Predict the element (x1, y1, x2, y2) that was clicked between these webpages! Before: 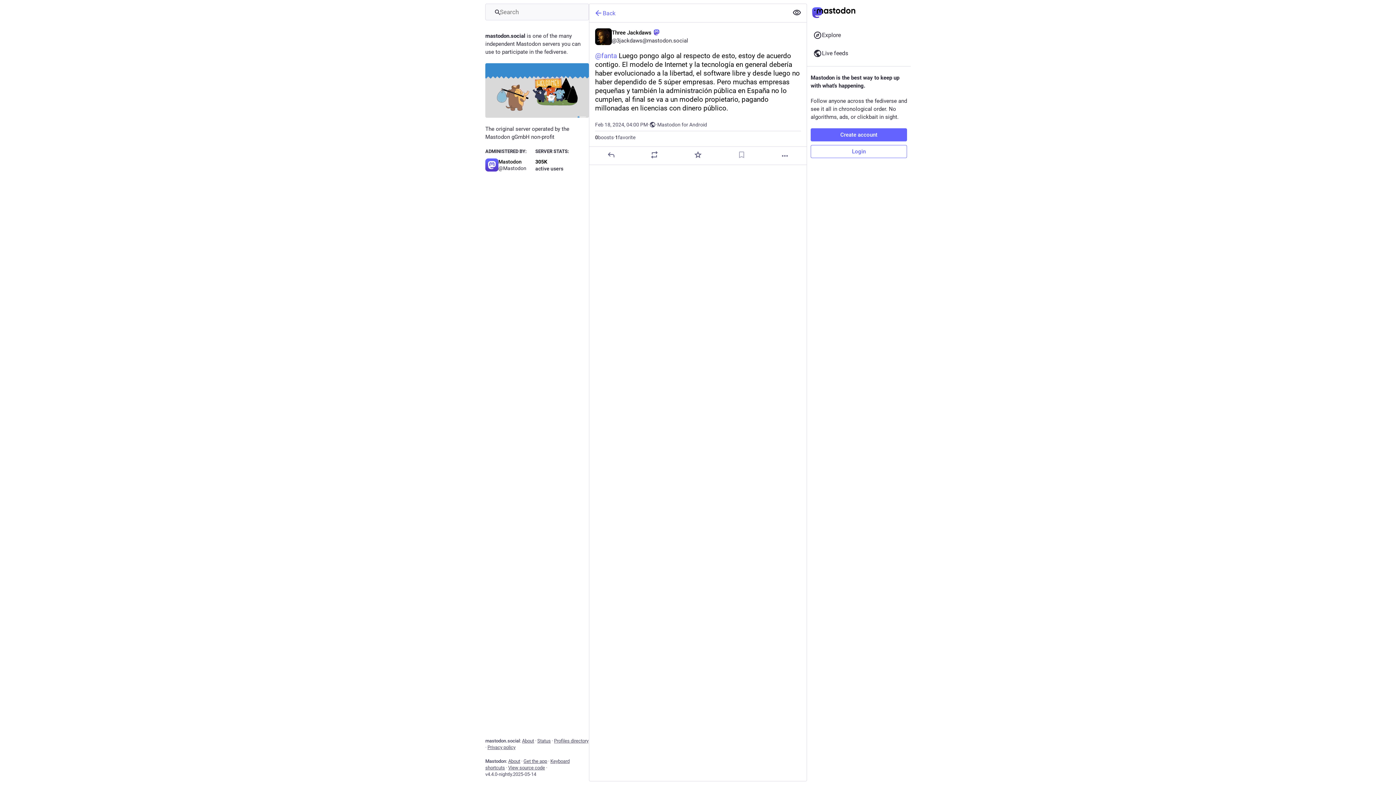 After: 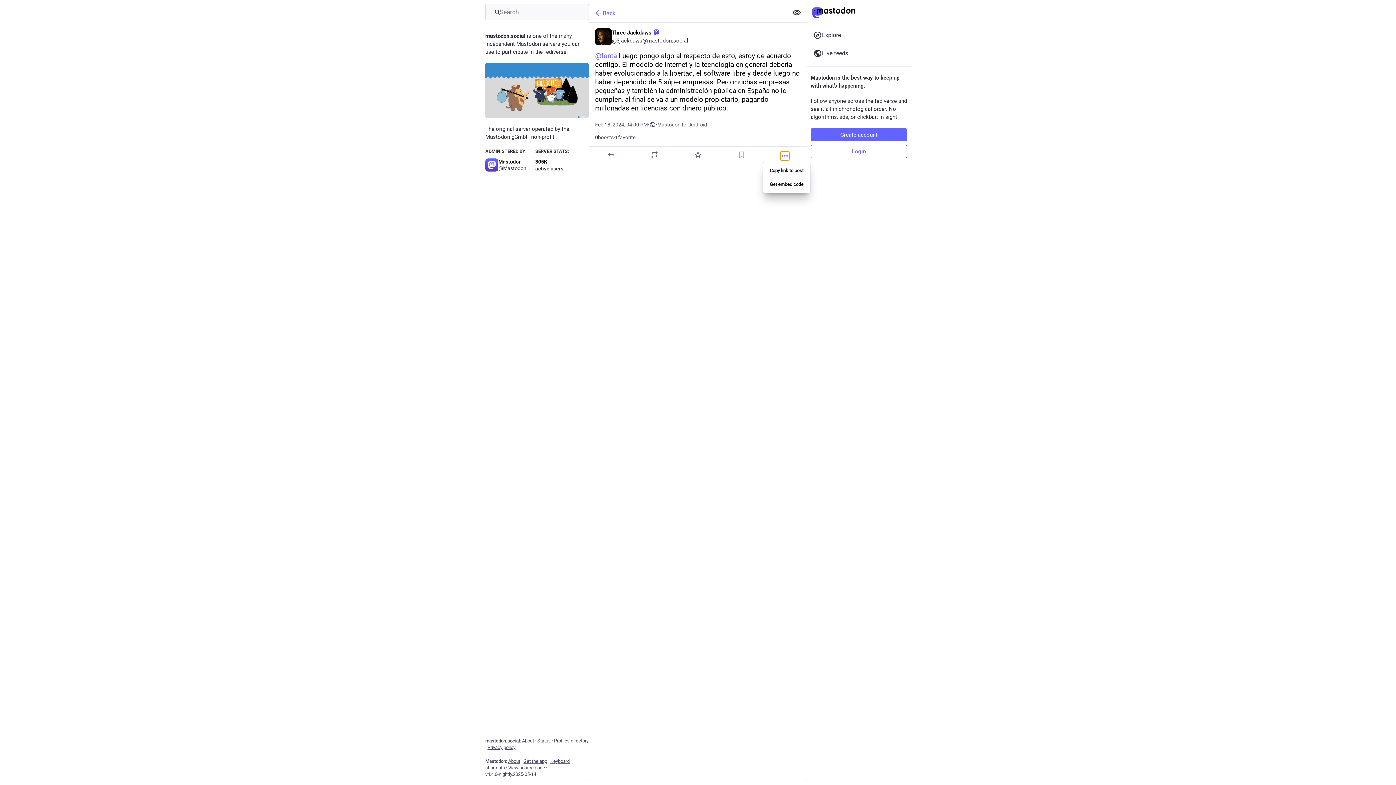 Action: bbox: (780, 151, 789, 160) label: More